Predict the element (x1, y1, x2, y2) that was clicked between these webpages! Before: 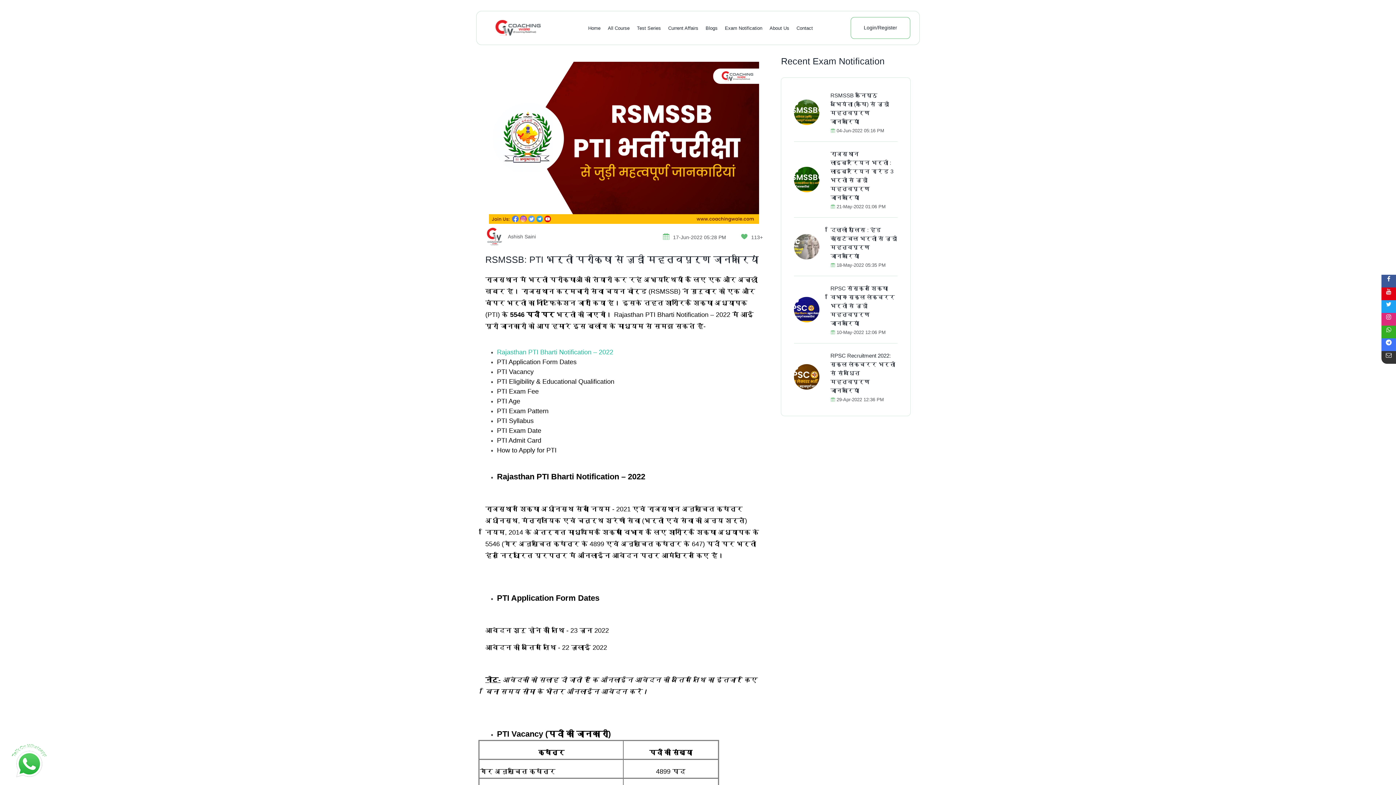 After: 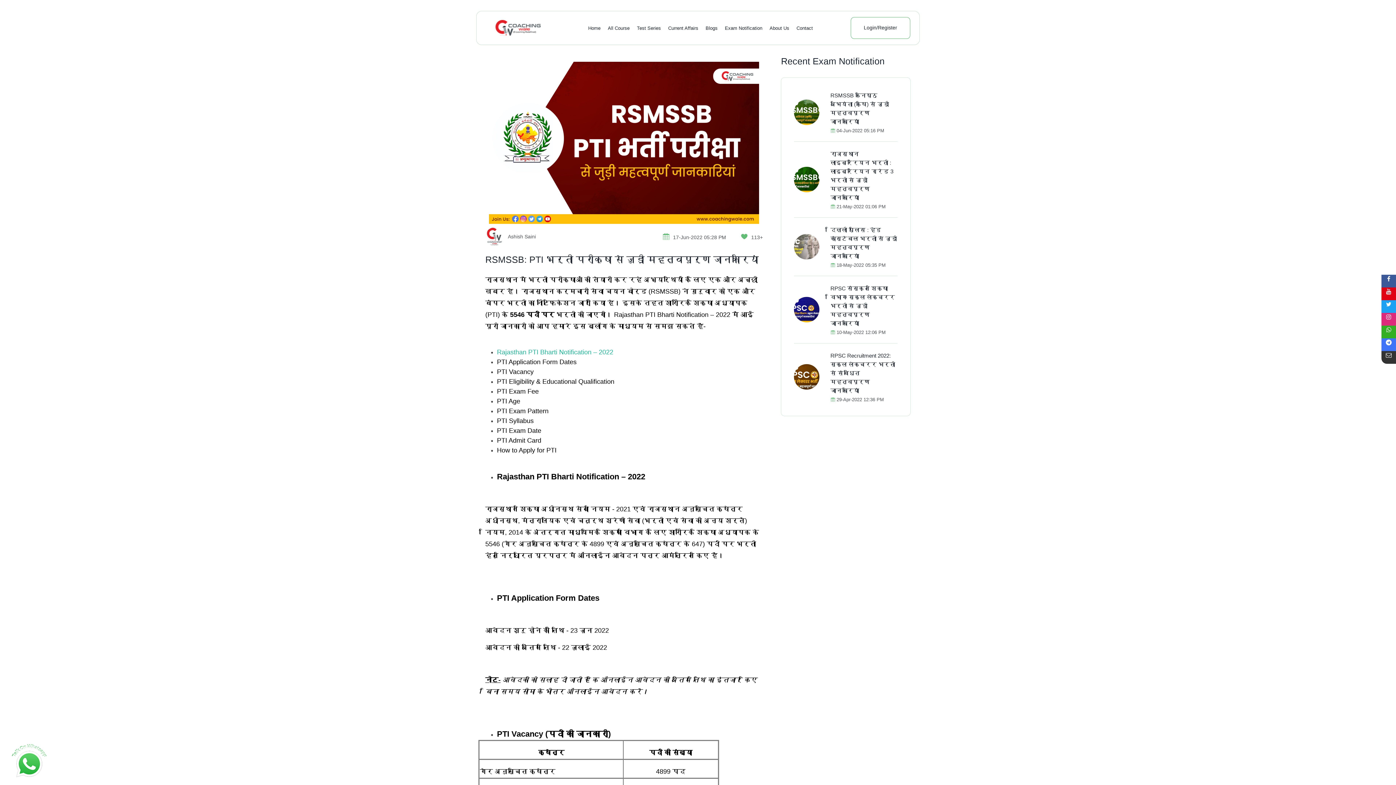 Action: bbox: (1381, 325, 1396, 338)